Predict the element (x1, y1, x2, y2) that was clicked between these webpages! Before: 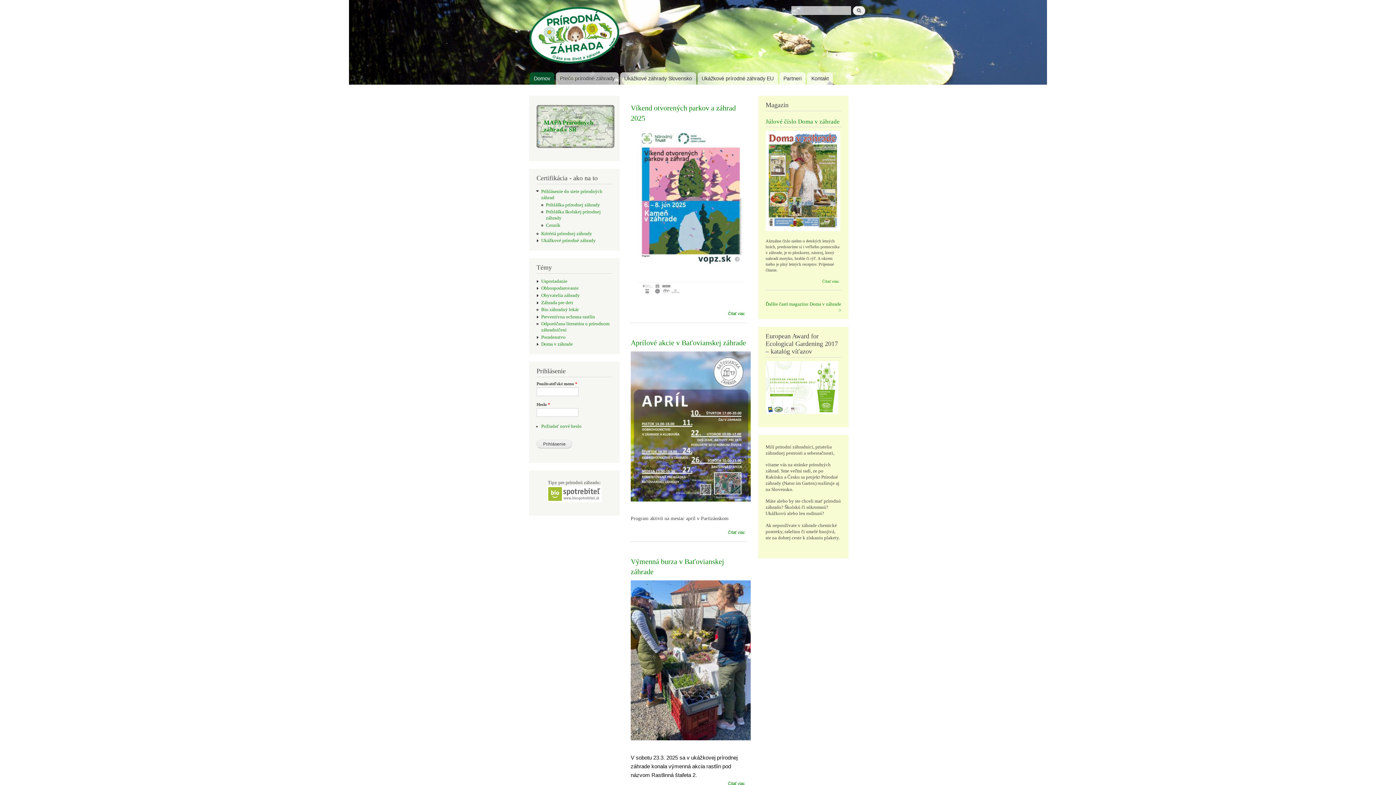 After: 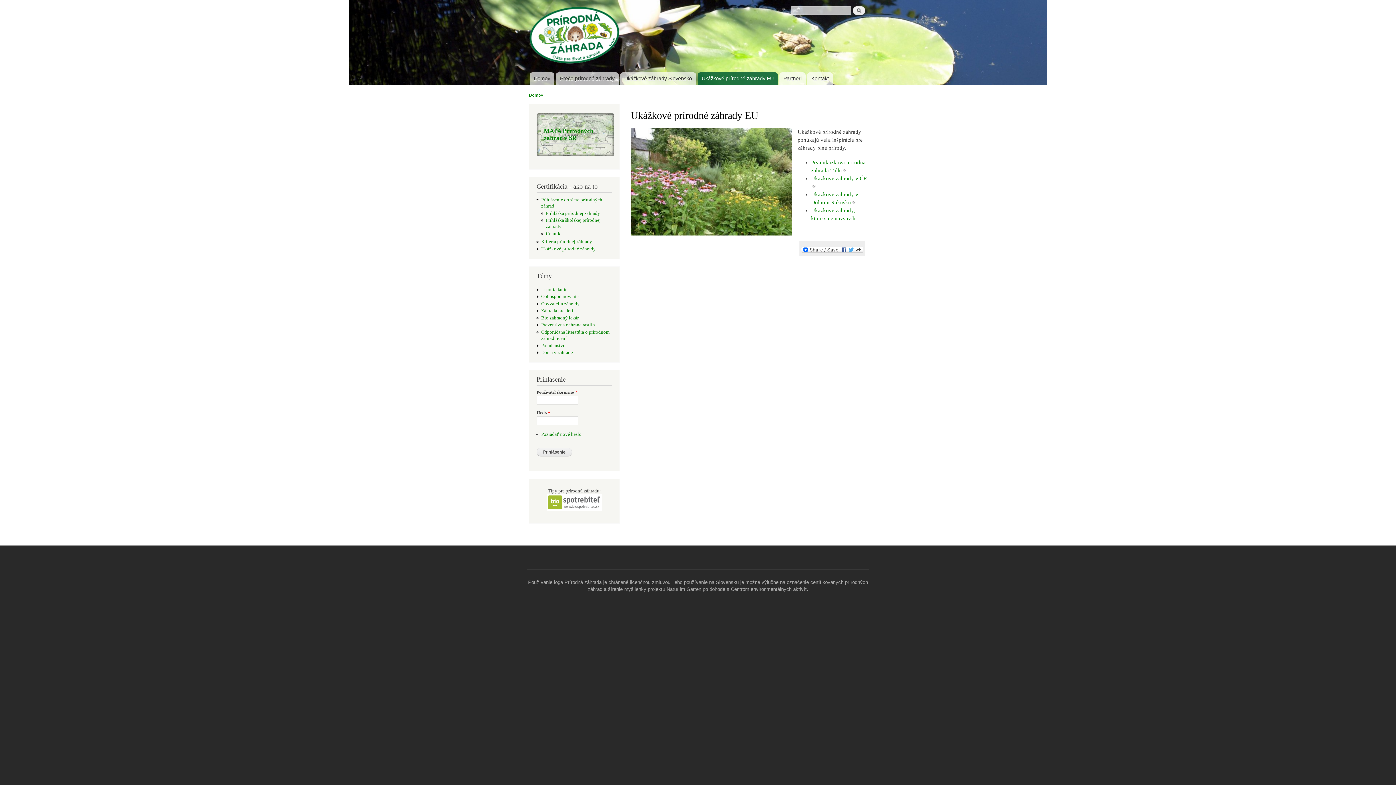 Action: label: Ukážkové prírodné záhrady EU bbox: (697, 72, 778, 84)